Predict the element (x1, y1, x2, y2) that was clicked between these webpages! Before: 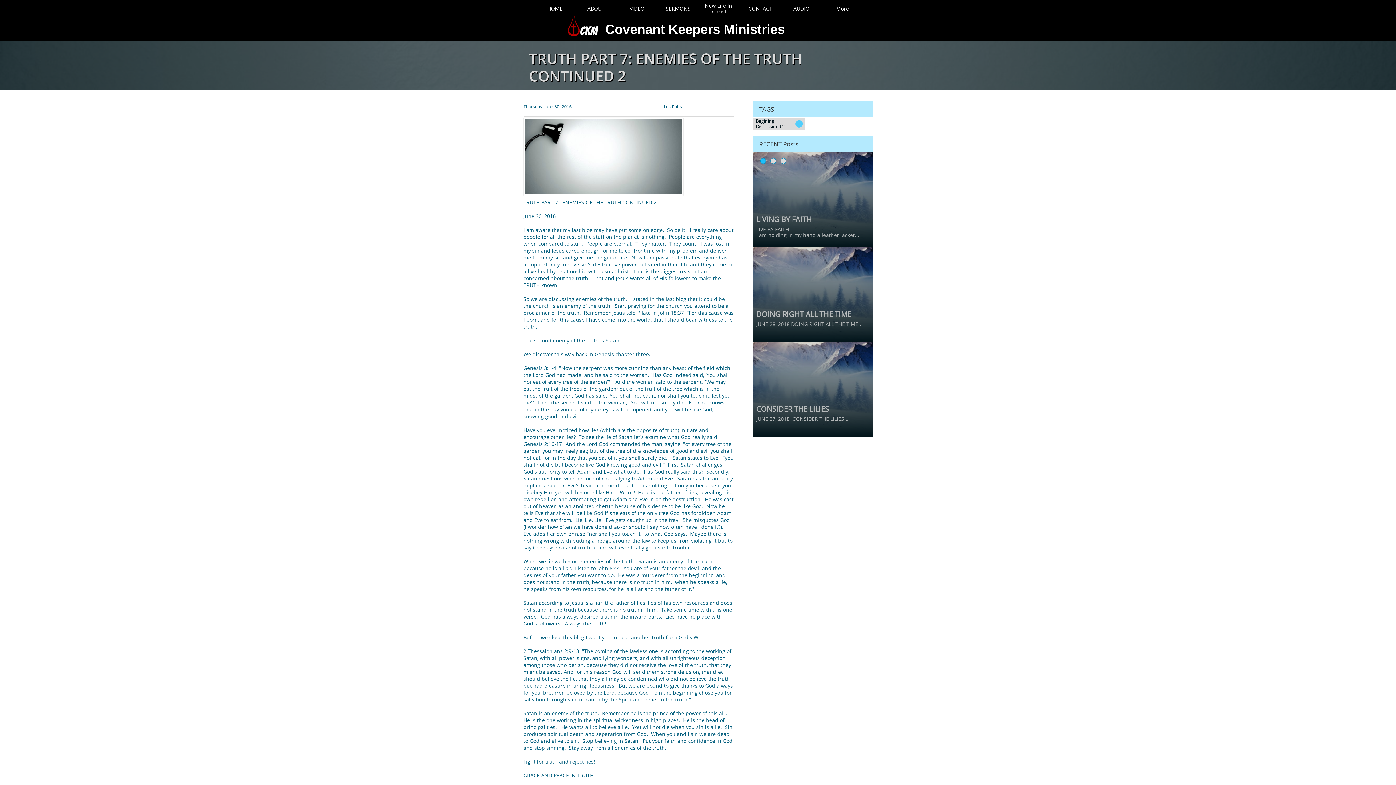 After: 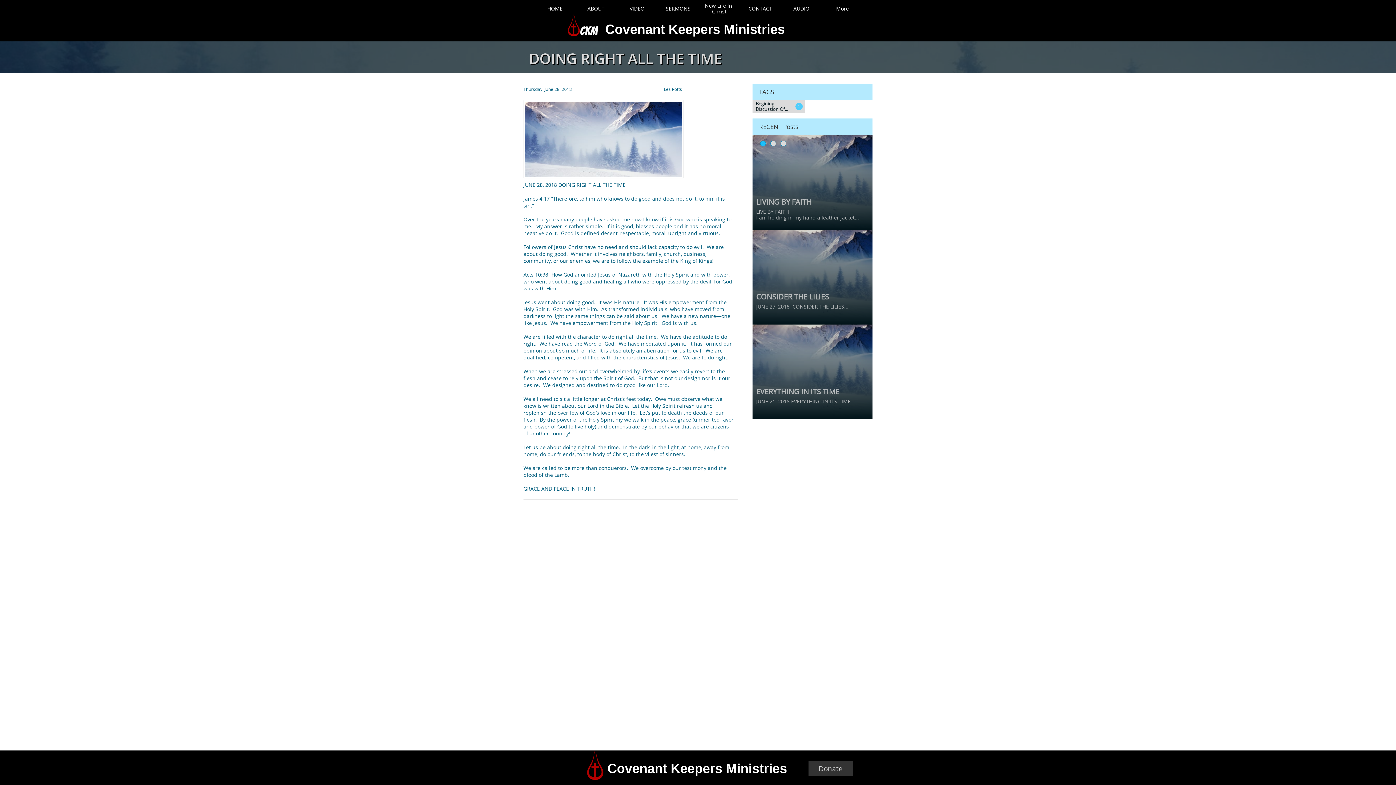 Action: bbox: (741, 229, 884, 342)